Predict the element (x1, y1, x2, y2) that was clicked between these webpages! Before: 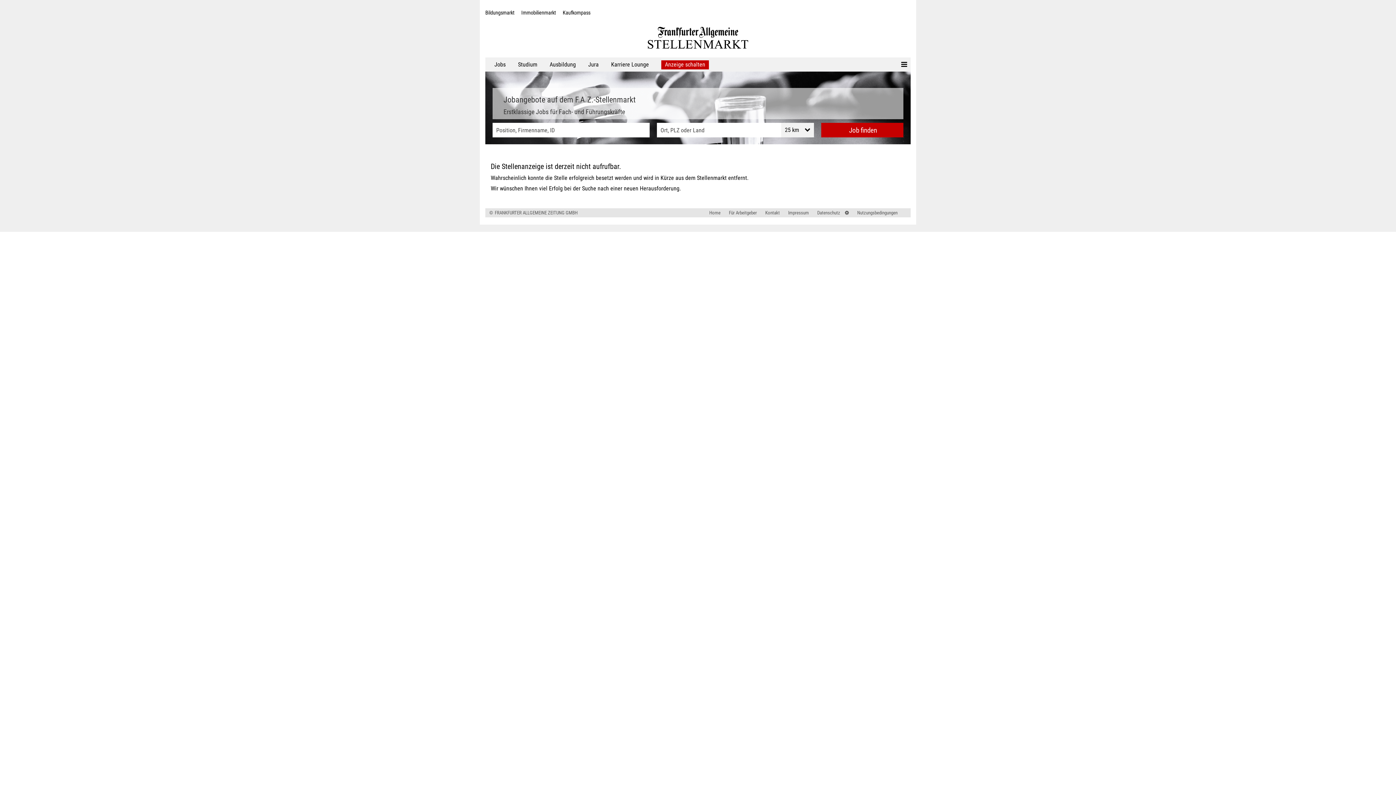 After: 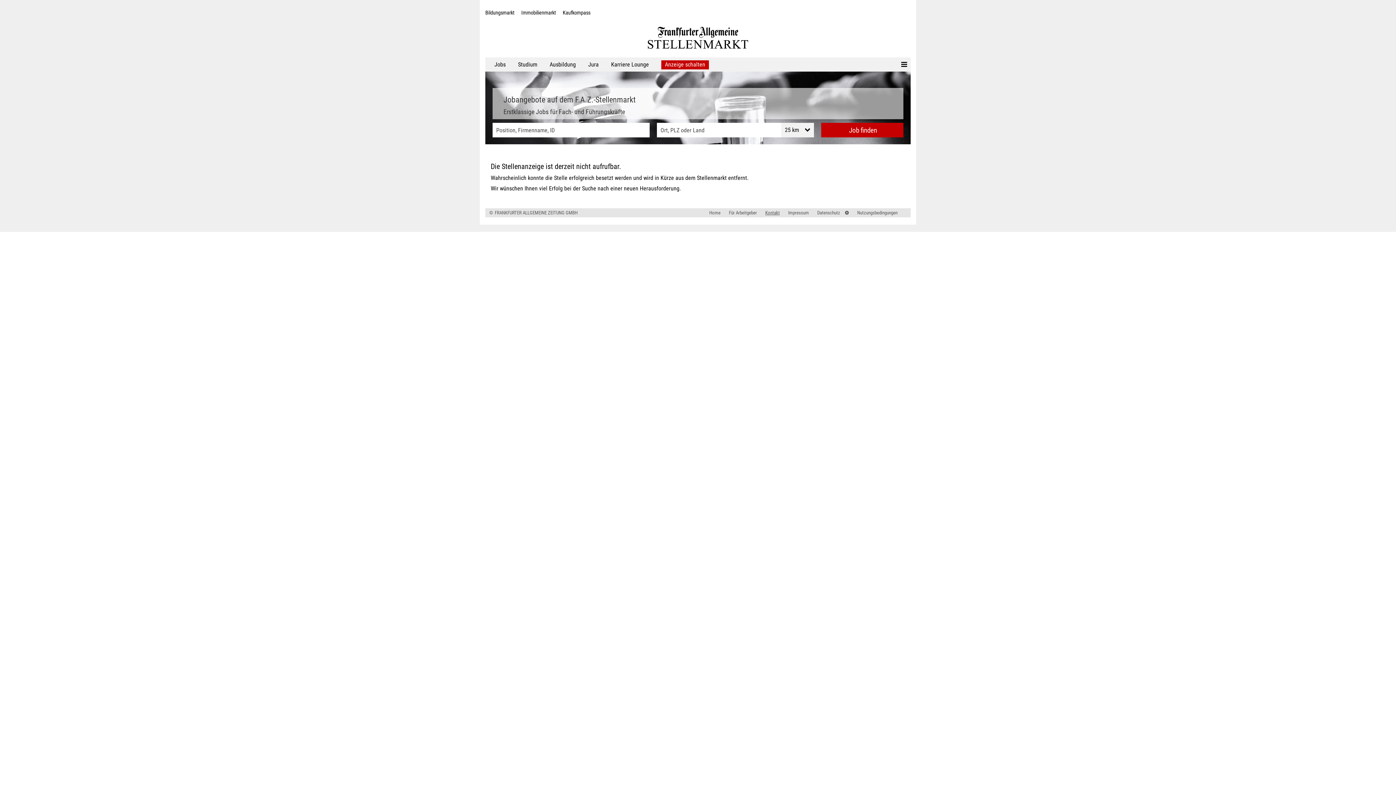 Action: label: Kontakt bbox: (760, 210, 780, 215)